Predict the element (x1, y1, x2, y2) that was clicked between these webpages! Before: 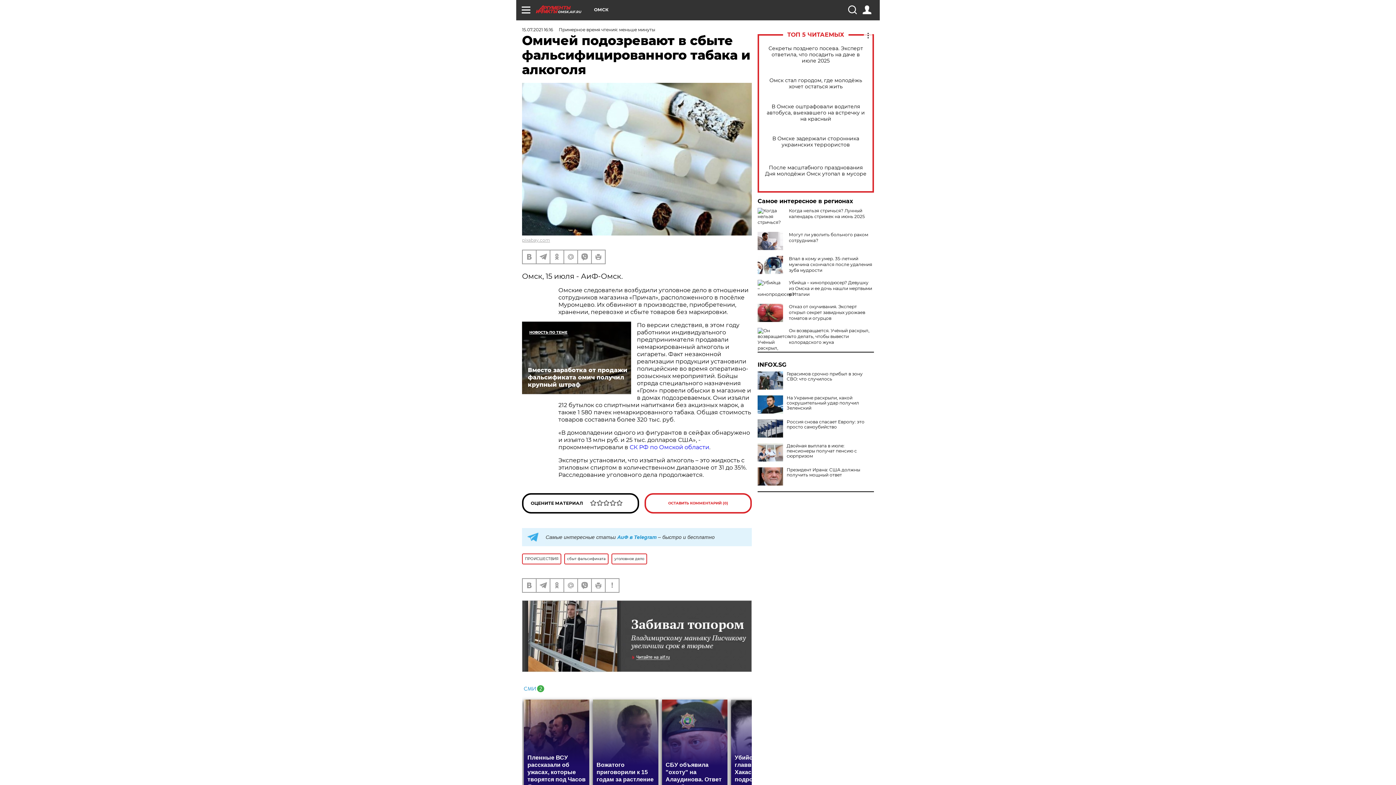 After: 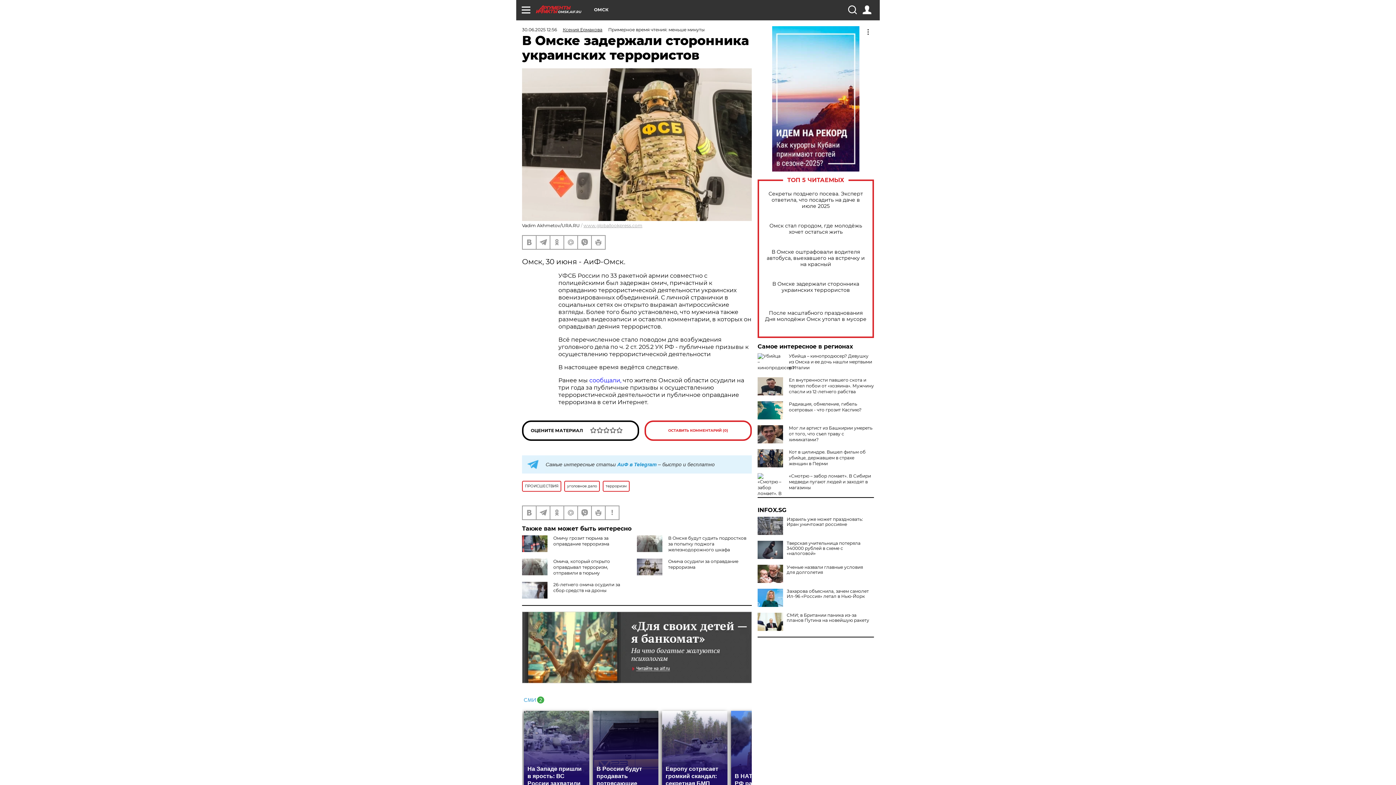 Action: bbox: (765, 135, 866, 148) label: В Омске задержали сторонника украинских террористов